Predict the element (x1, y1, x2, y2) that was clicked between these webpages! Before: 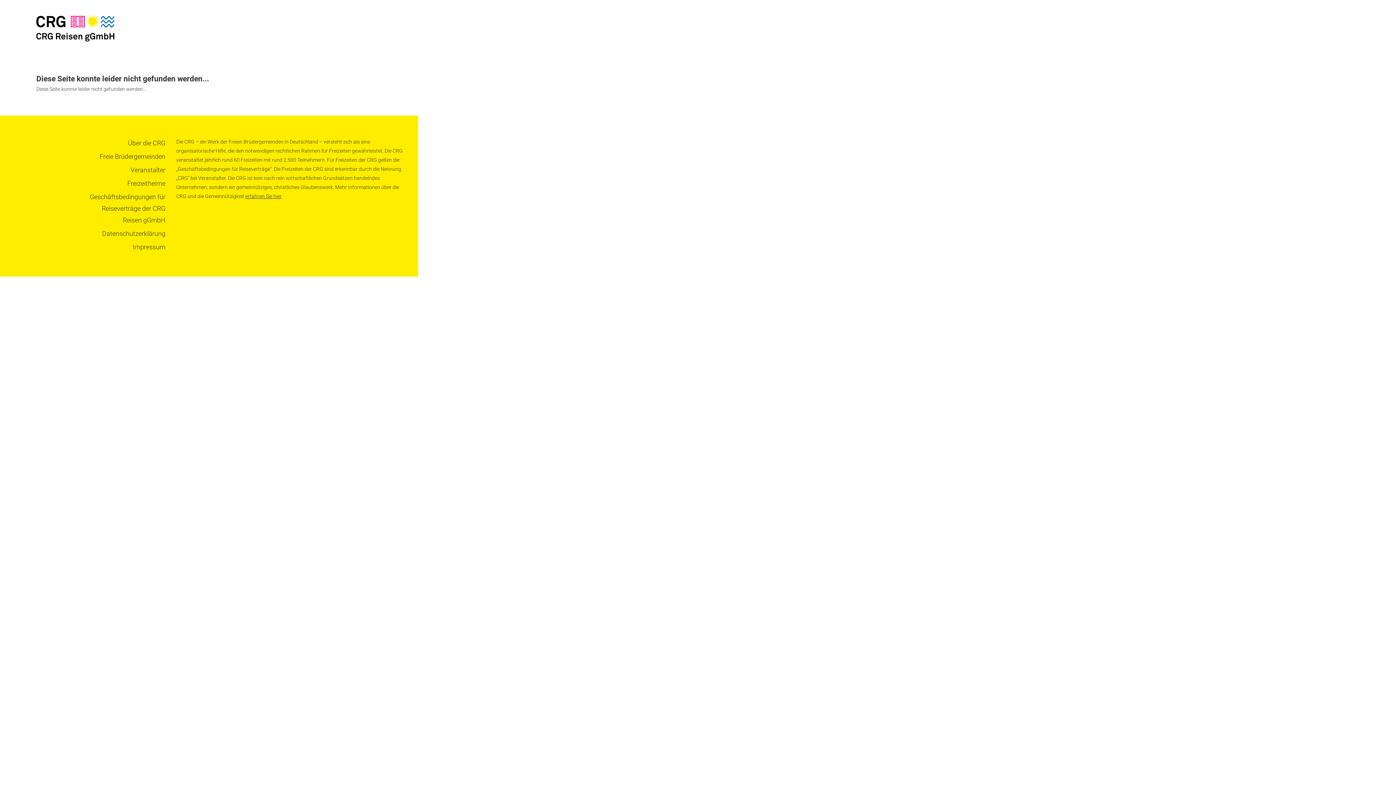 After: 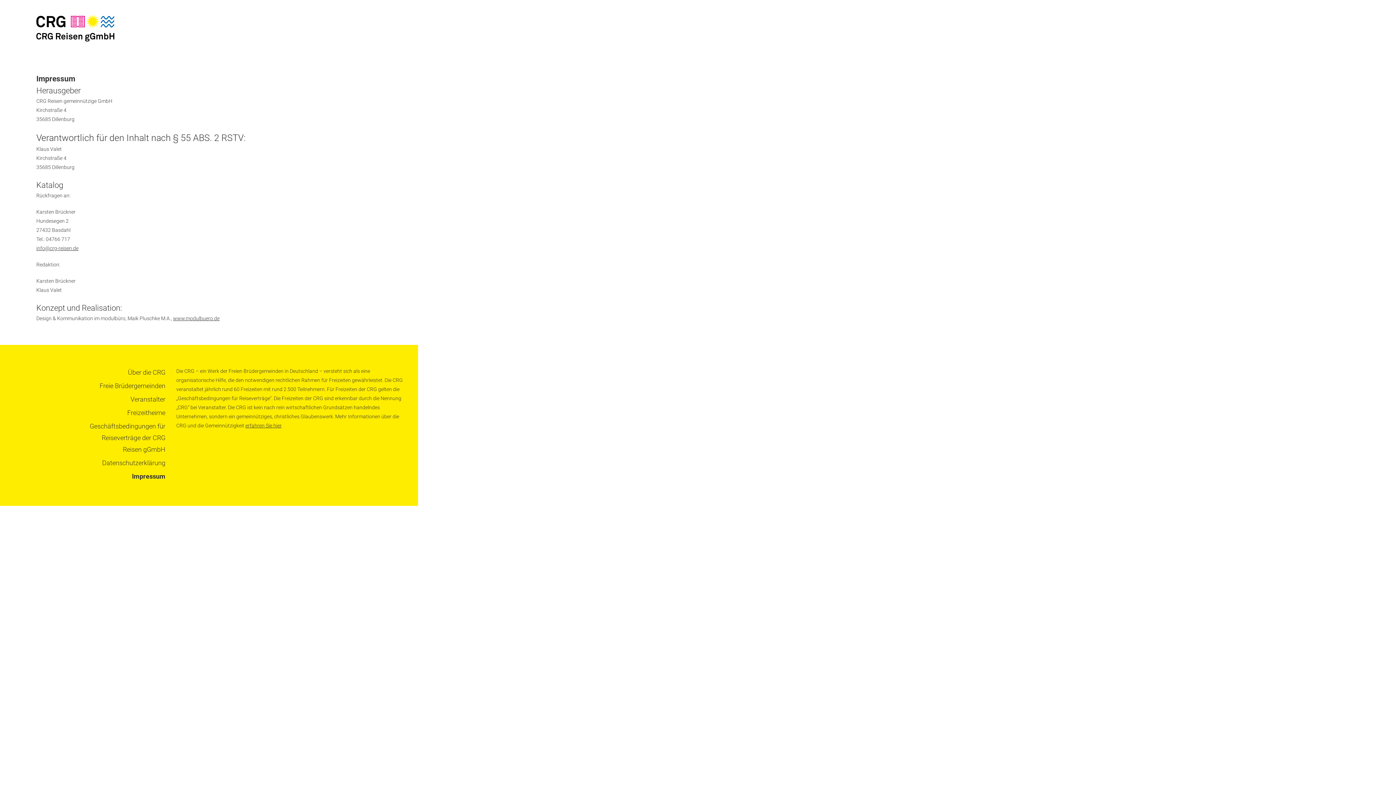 Action: bbox: (132, 243, 165, 250) label: Impressum